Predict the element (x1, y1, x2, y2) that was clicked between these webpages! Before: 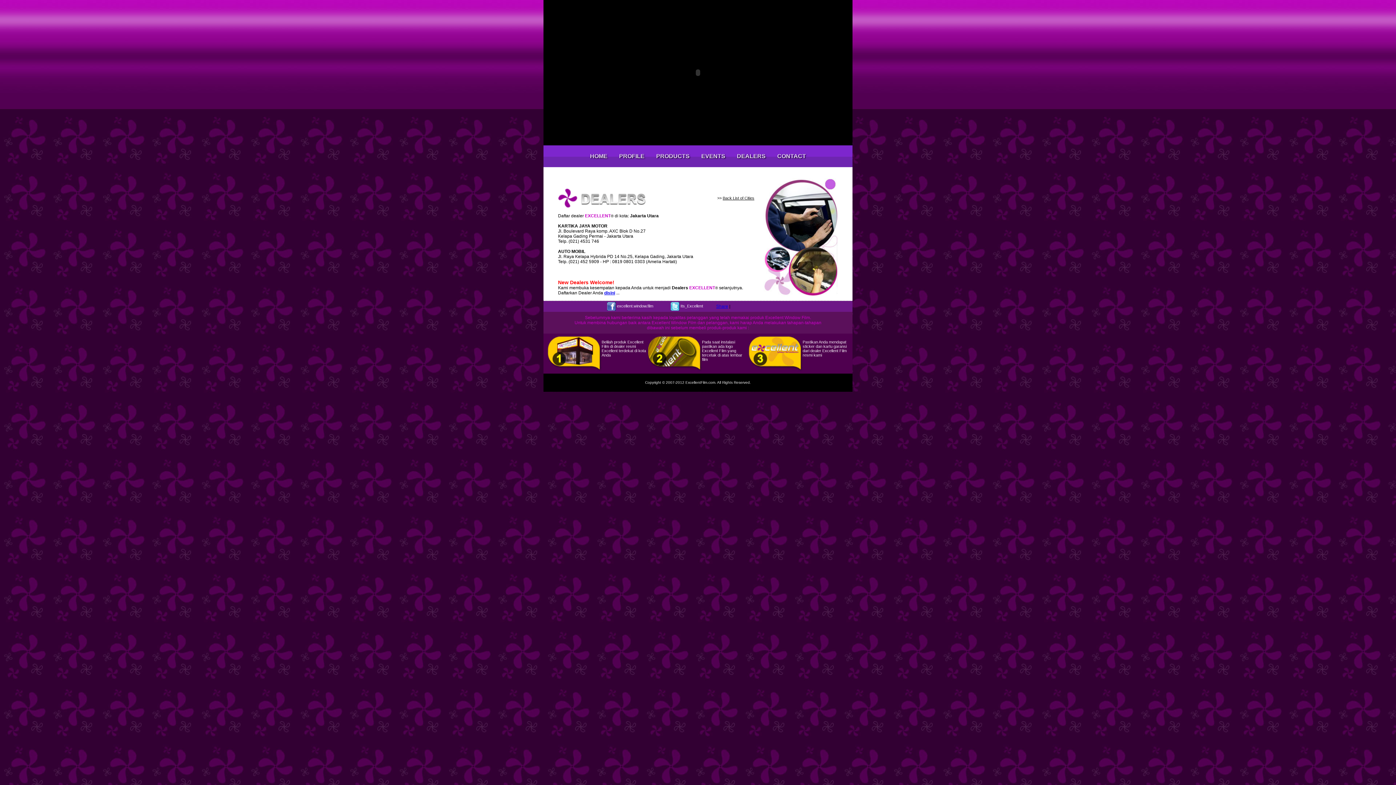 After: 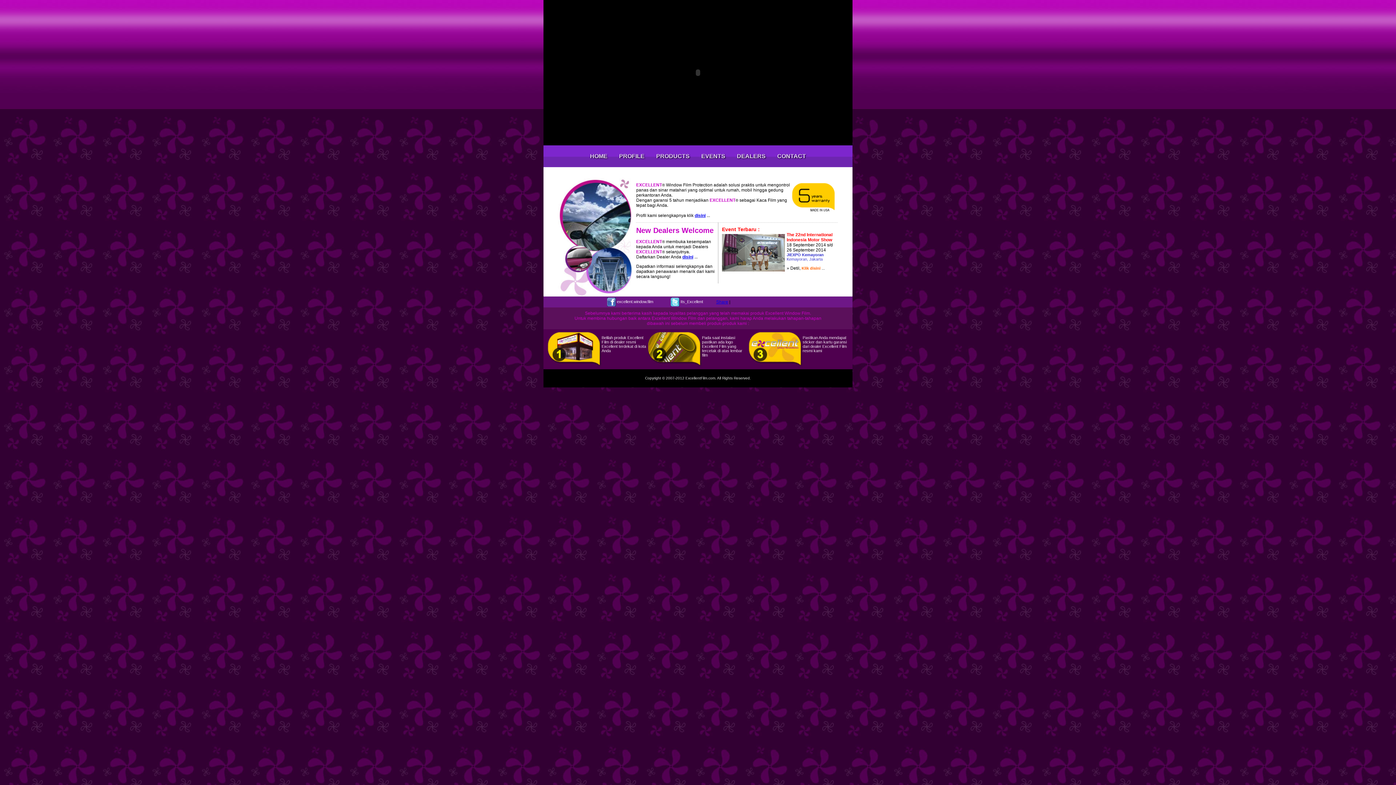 Action: label: HOME bbox: (584, 153, 613, 159)